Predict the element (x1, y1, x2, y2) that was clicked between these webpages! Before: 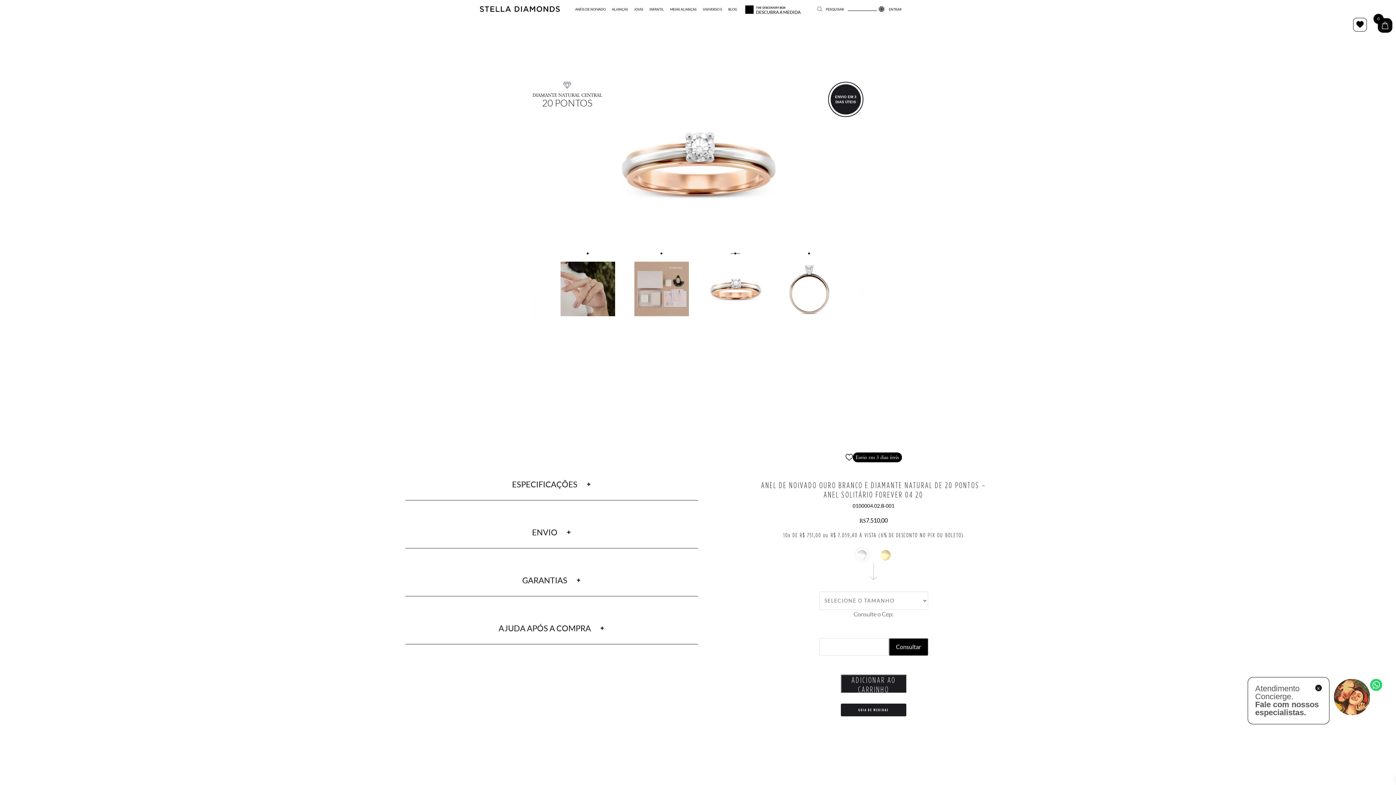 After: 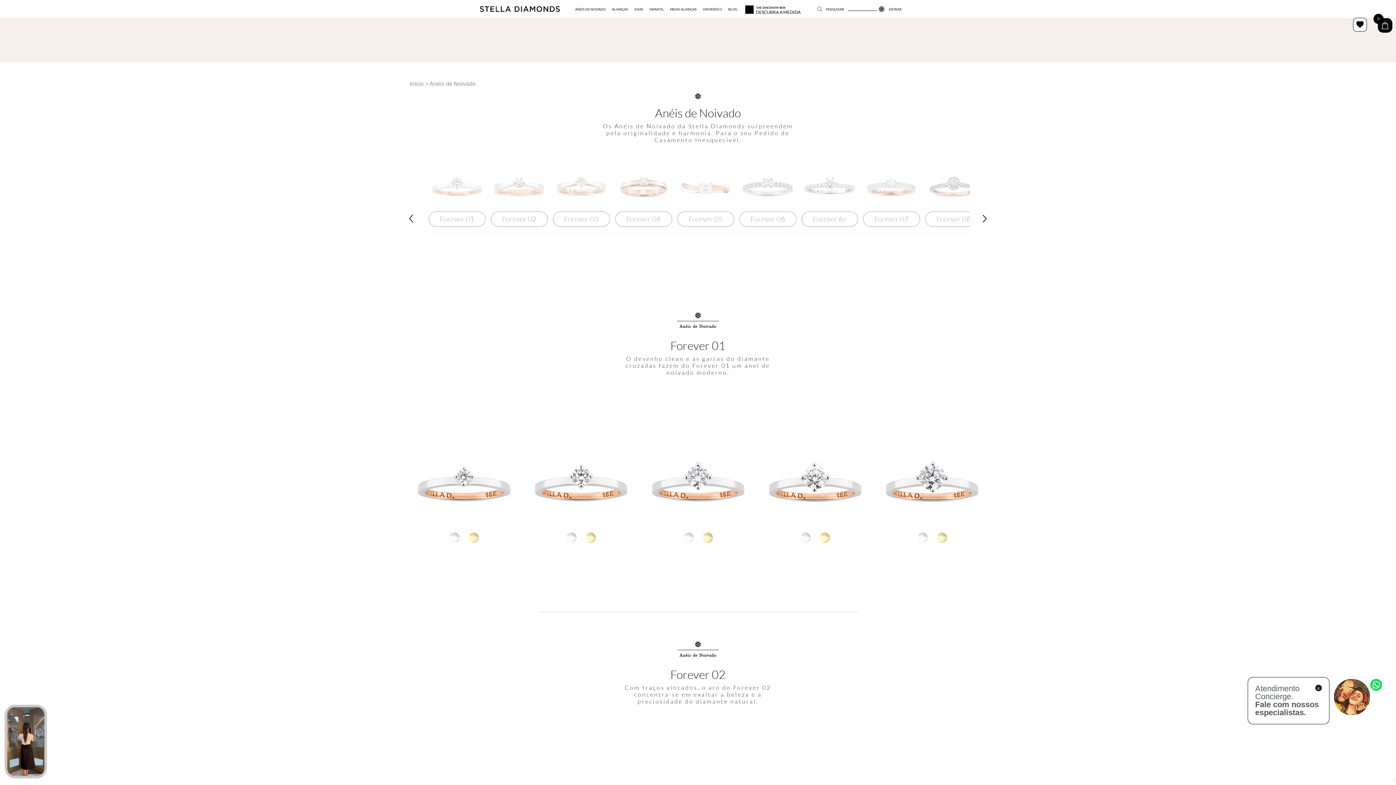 Action: bbox: (575, 7, 605, 11) label: ANÉIS DE NOIVADO